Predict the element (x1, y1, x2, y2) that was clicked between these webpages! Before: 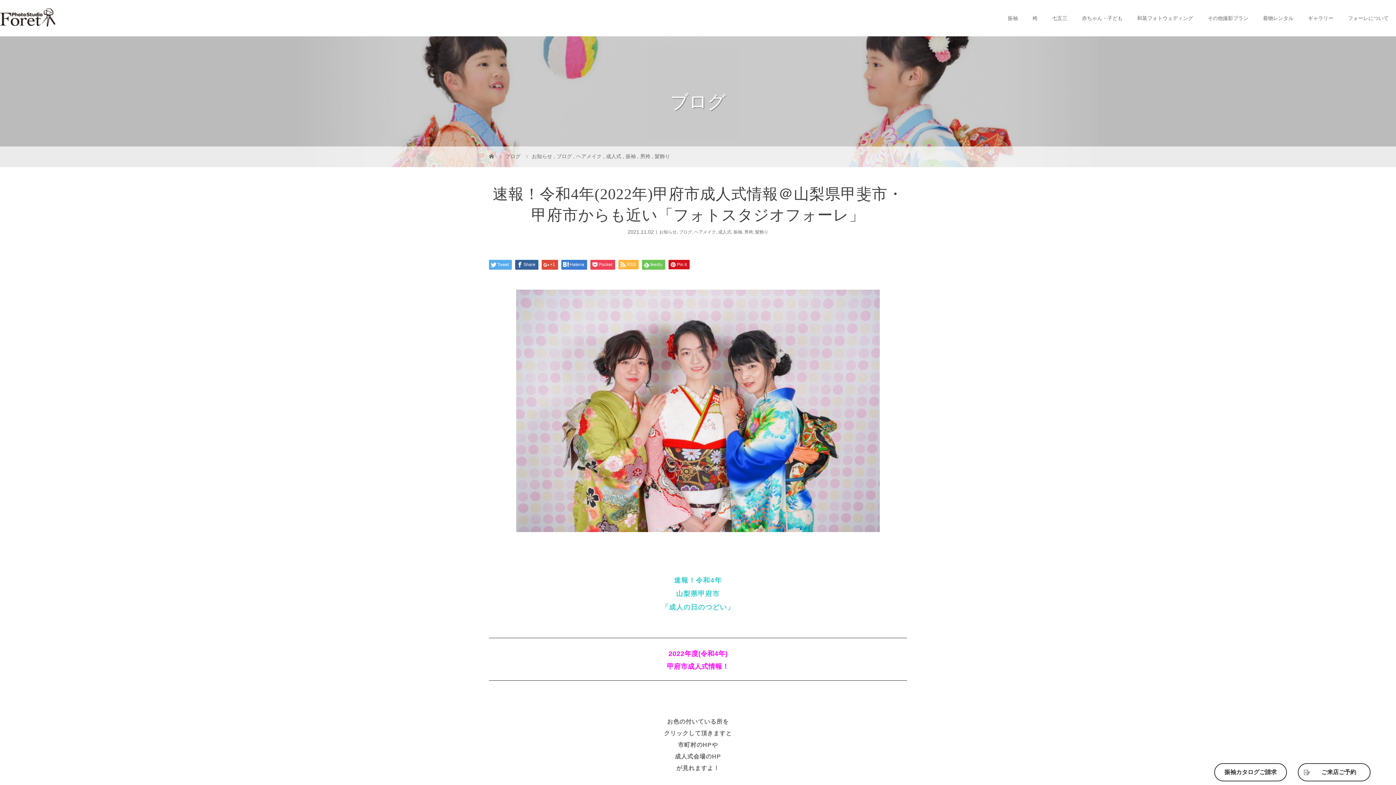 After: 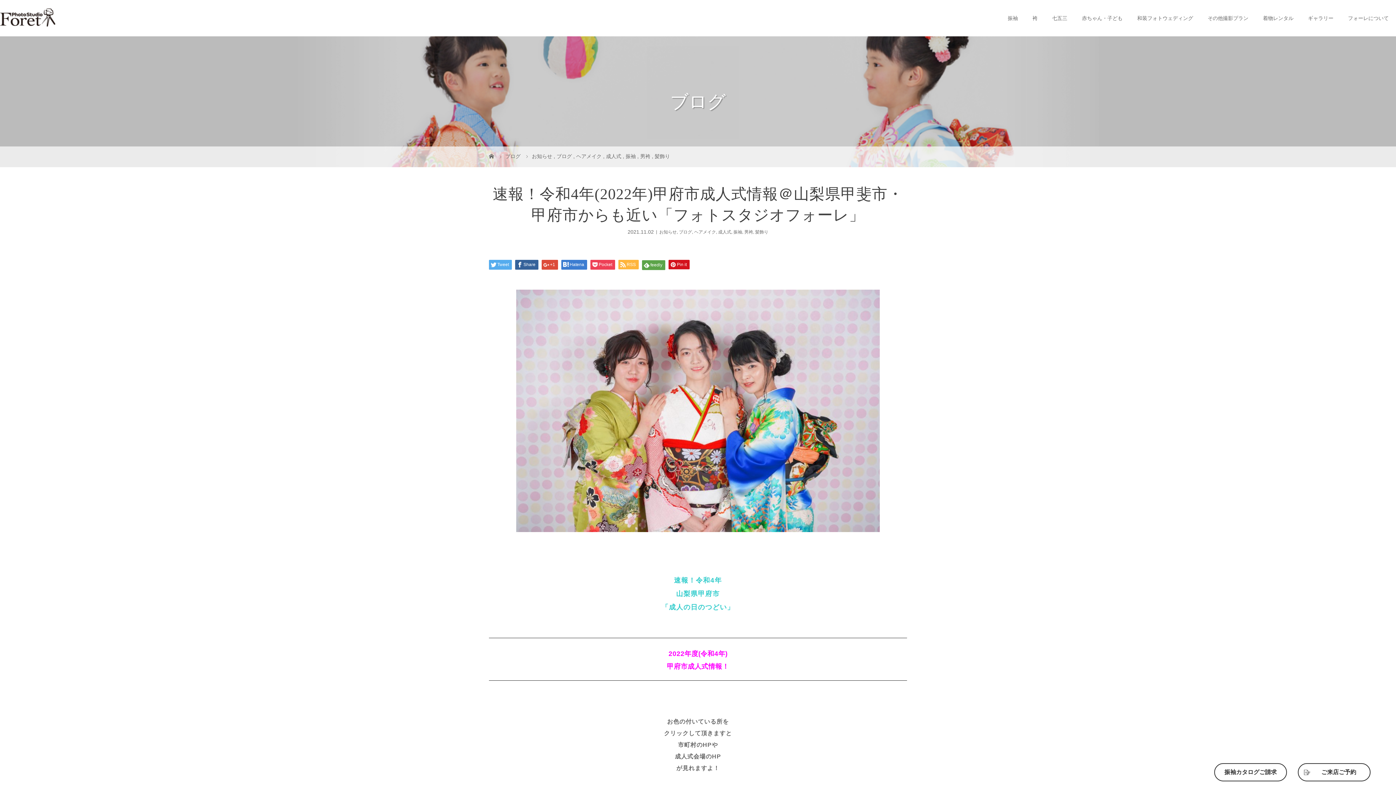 Action: bbox: (642, 259, 665, 269) label: feedly